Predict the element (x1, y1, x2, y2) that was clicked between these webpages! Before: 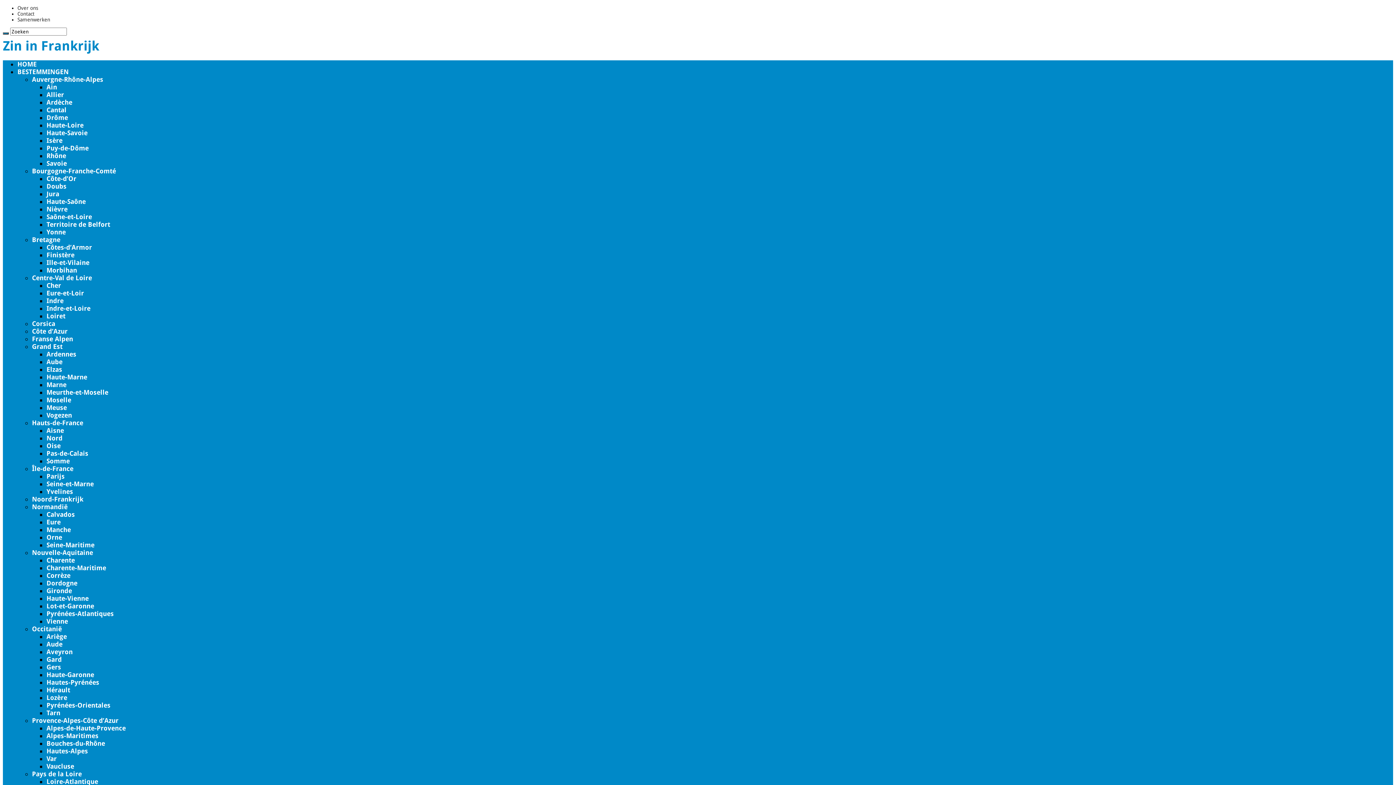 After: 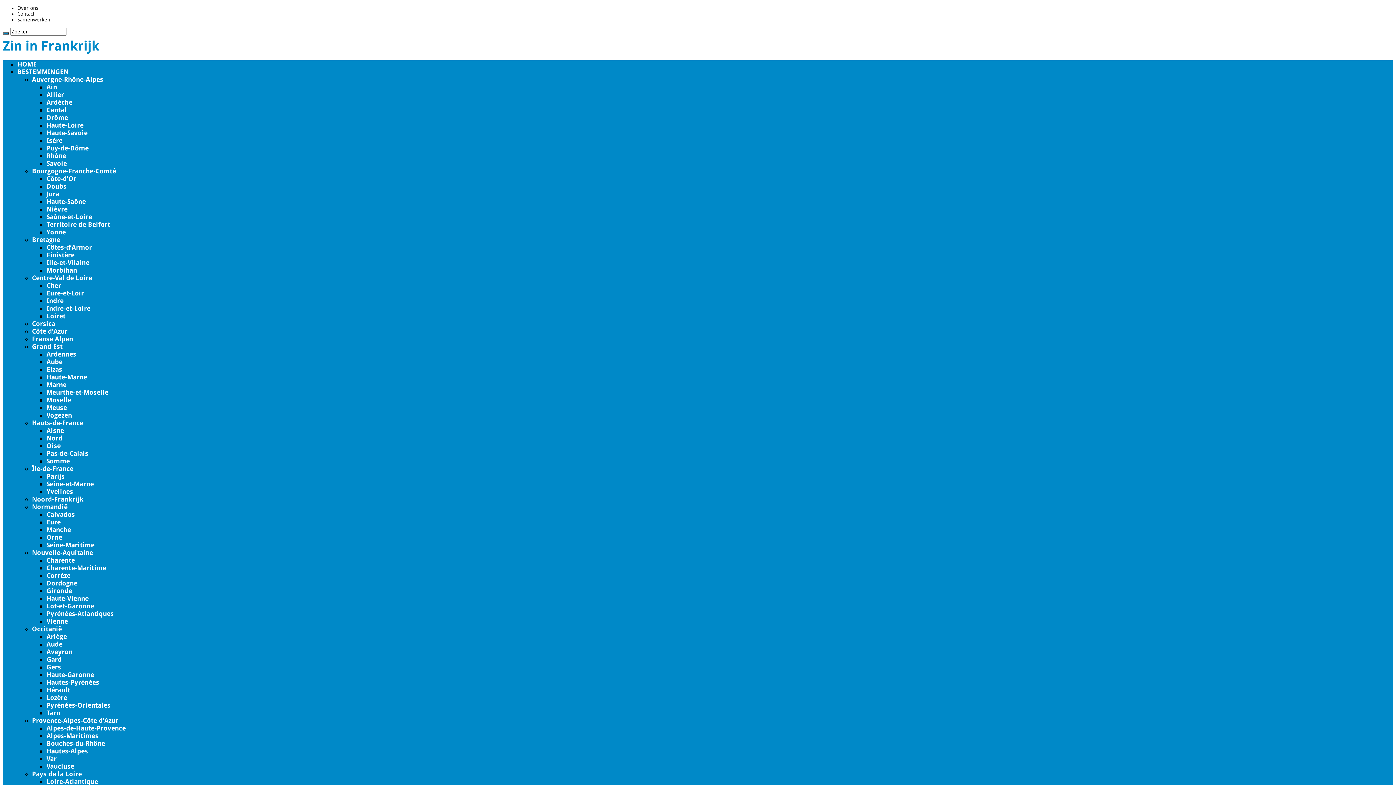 Action: label: Noord-Frankrijk bbox: (32, 495, 83, 503)